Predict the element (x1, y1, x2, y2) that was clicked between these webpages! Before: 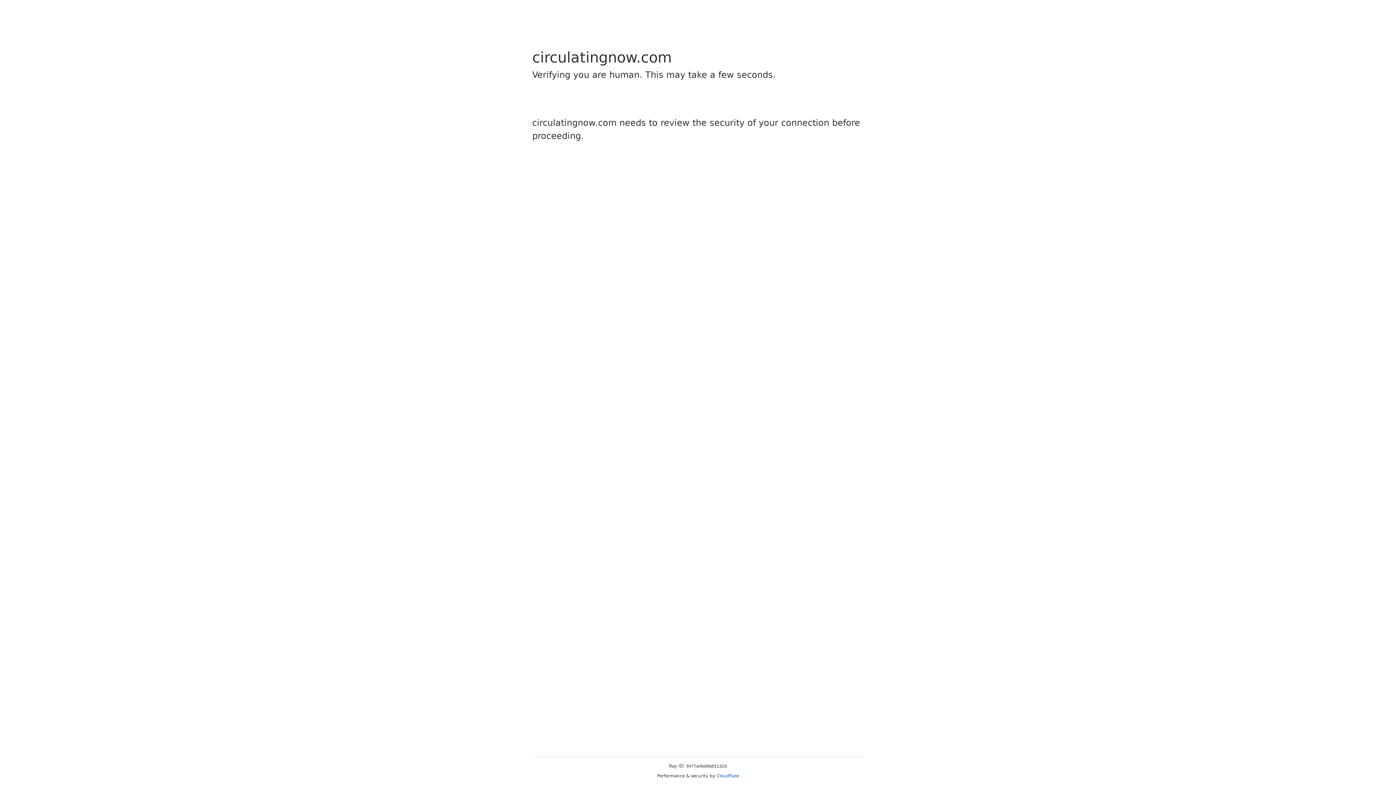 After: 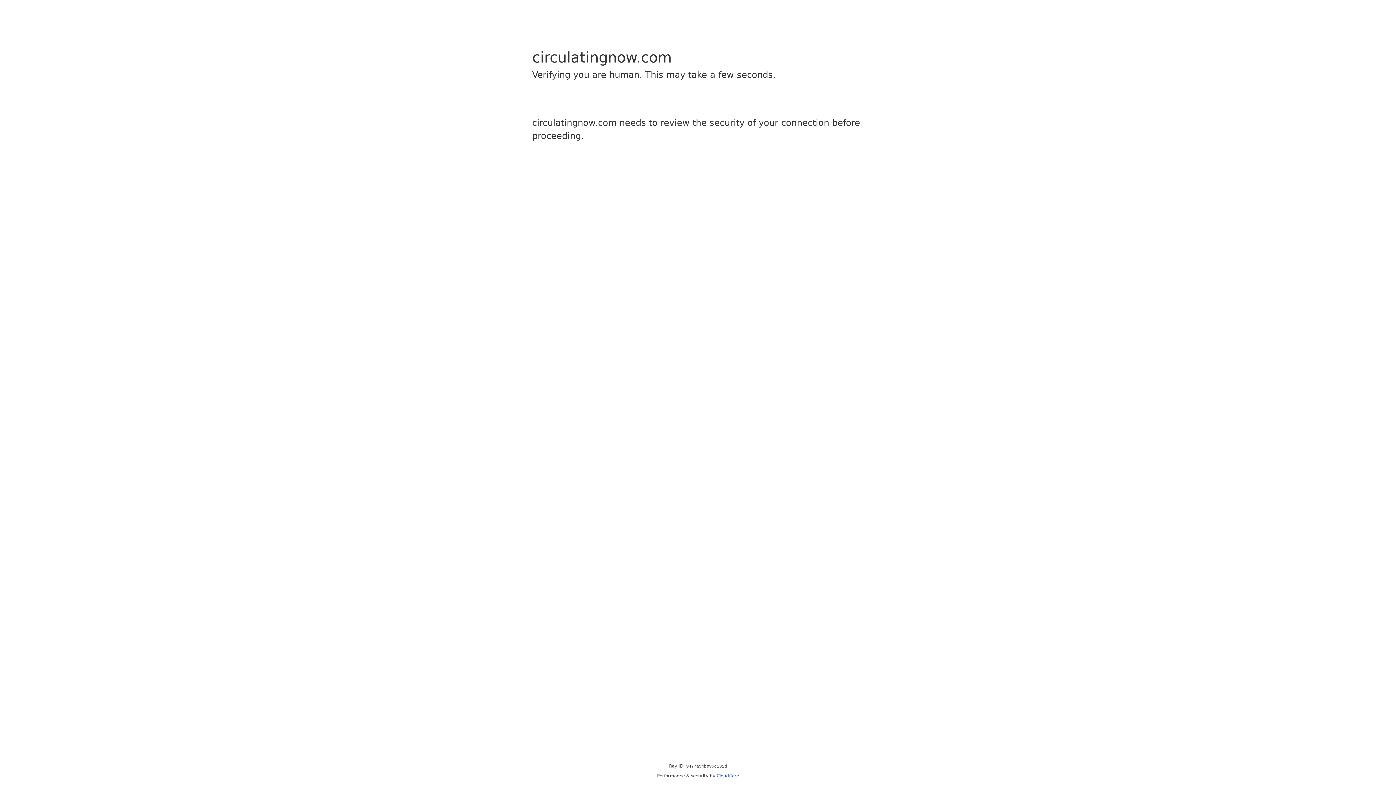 Action: label: Cloudflare bbox: (716, 773, 739, 778)